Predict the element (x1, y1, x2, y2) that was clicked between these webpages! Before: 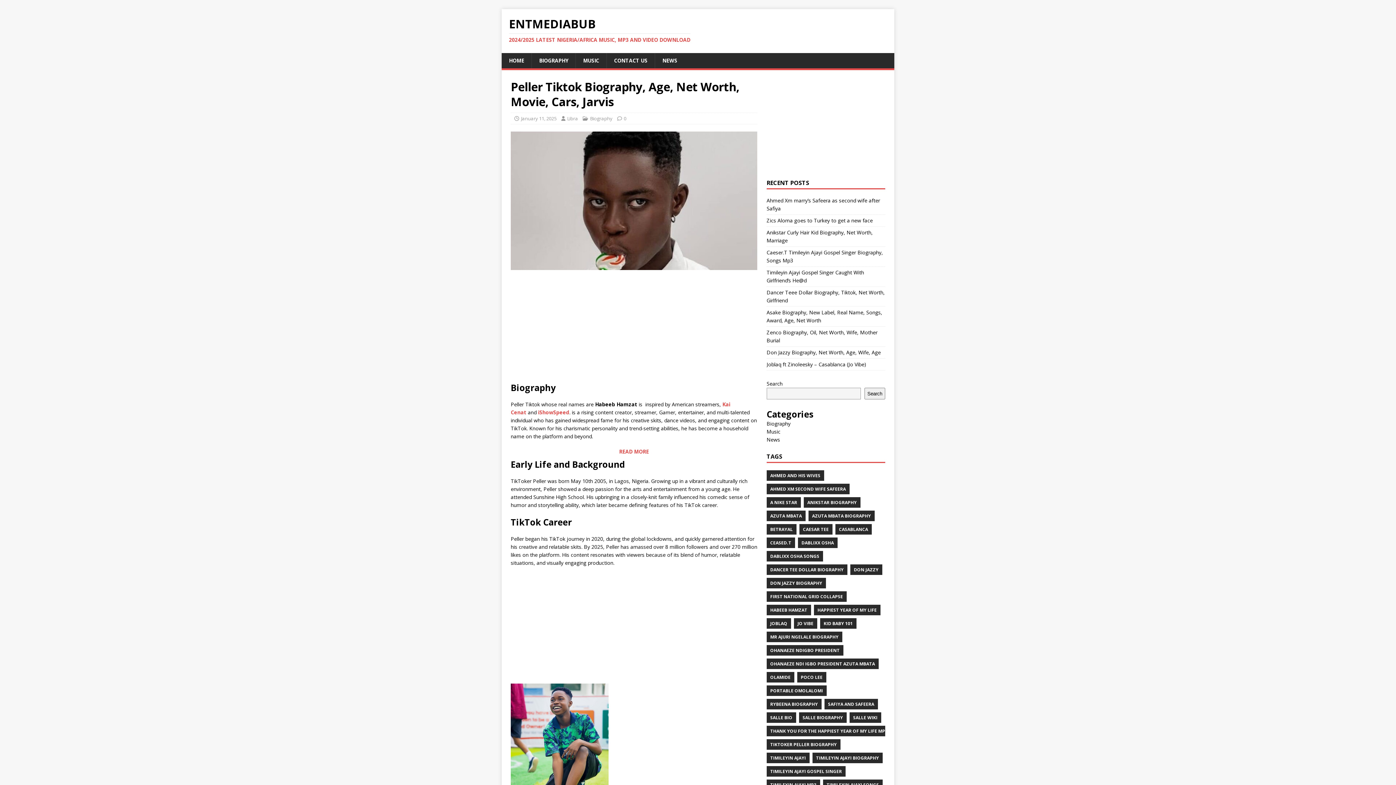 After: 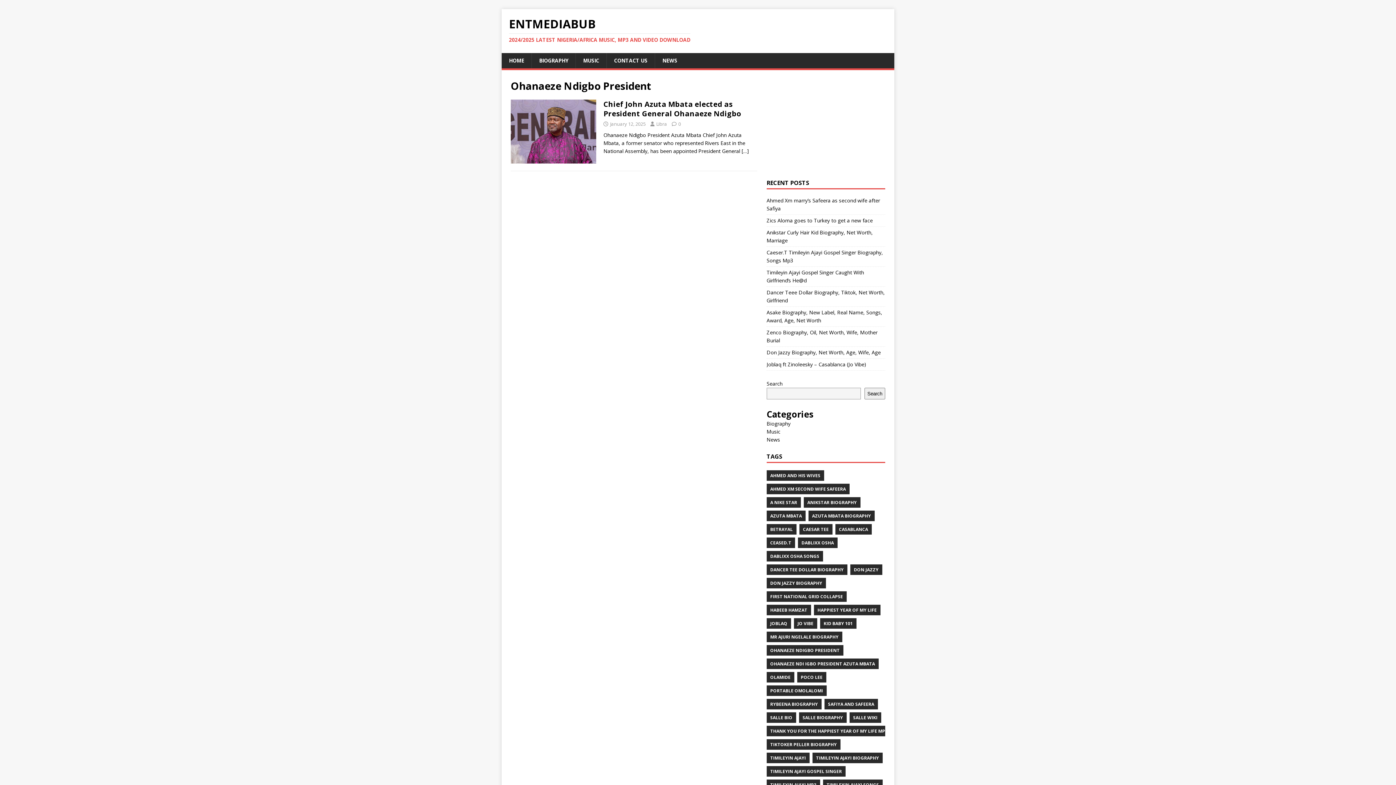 Action: bbox: (766, 645, 843, 656) label: OHANAEZE NDIGBO PRESIDENT